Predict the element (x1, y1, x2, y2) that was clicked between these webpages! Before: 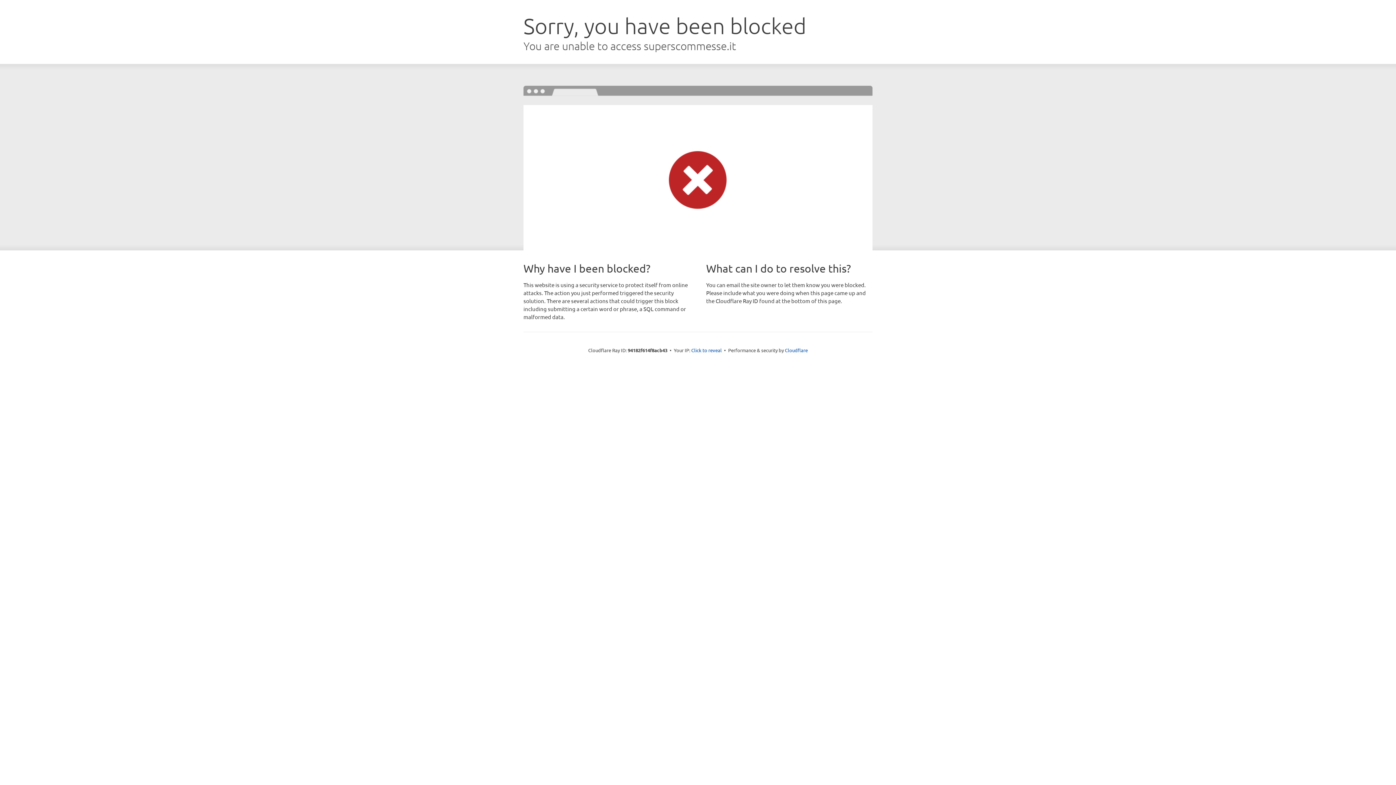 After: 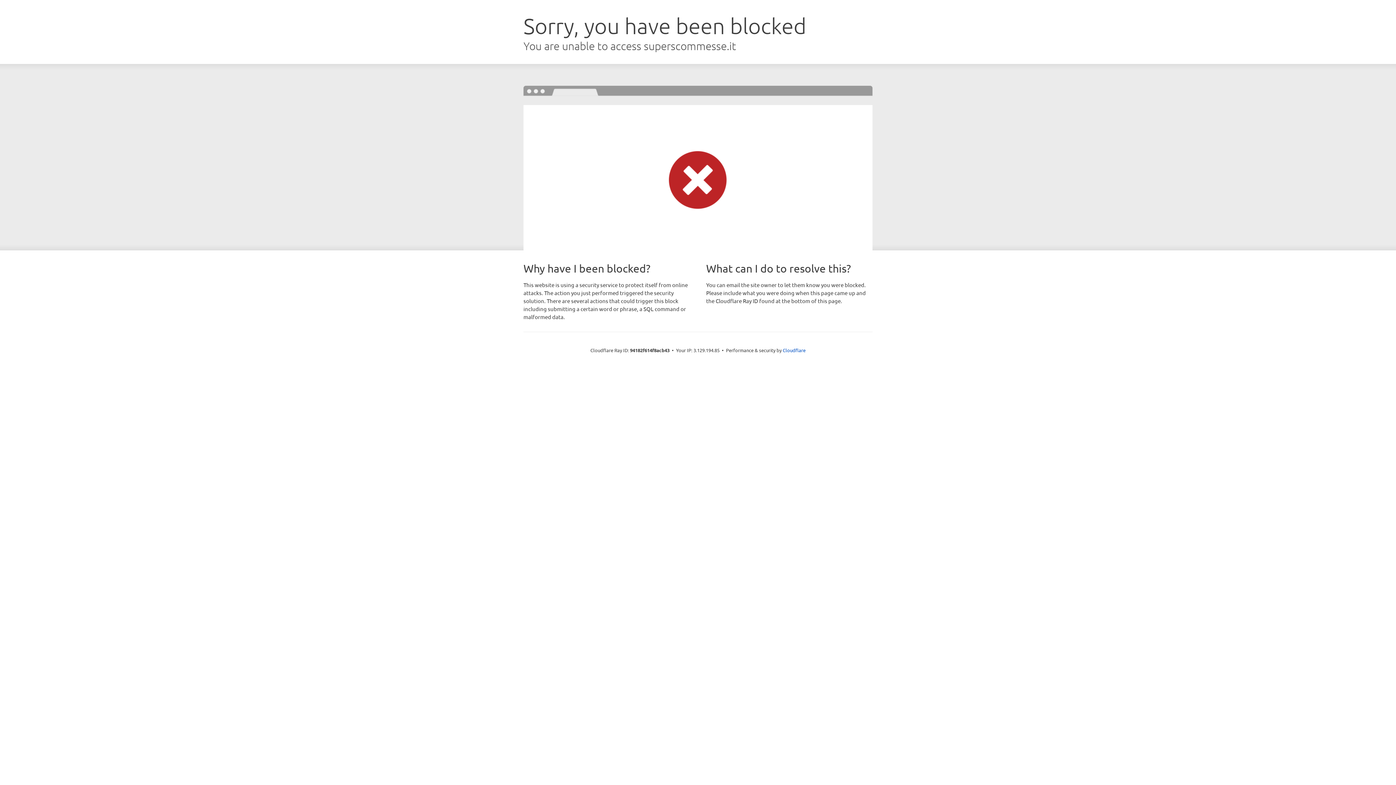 Action: bbox: (691, 346, 722, 353) label: Click to reveal